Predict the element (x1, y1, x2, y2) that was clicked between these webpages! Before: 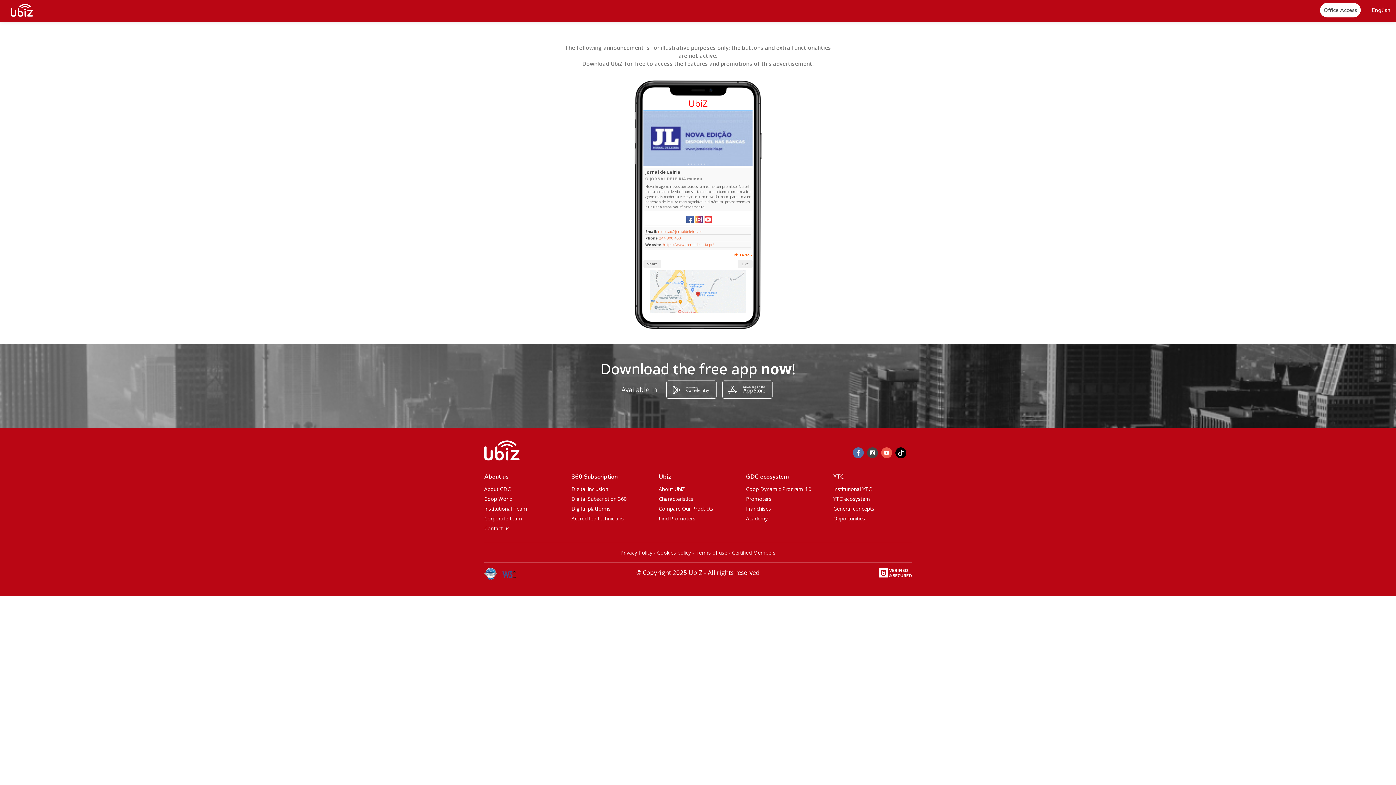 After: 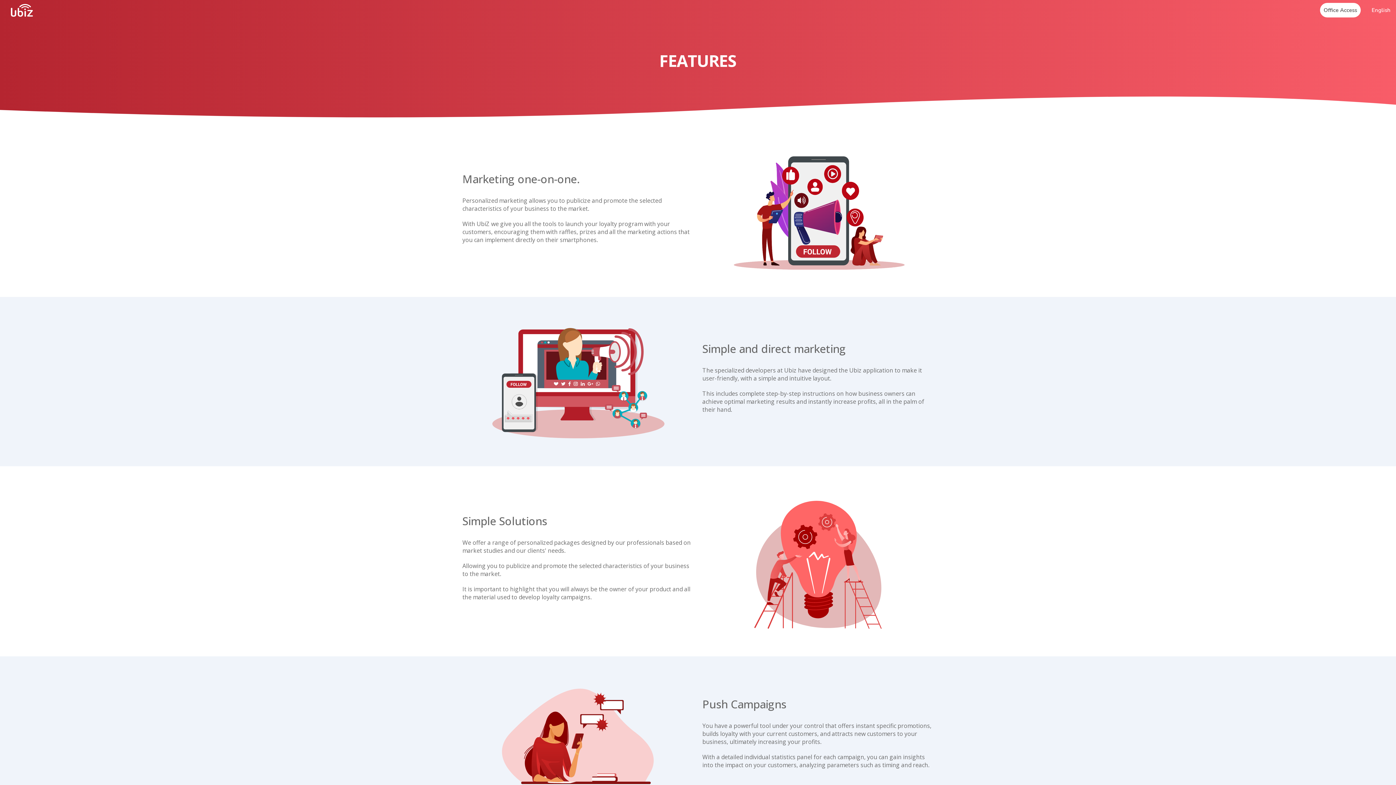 Action: label: Characteristics bbox: (658, 494, 713, 504)